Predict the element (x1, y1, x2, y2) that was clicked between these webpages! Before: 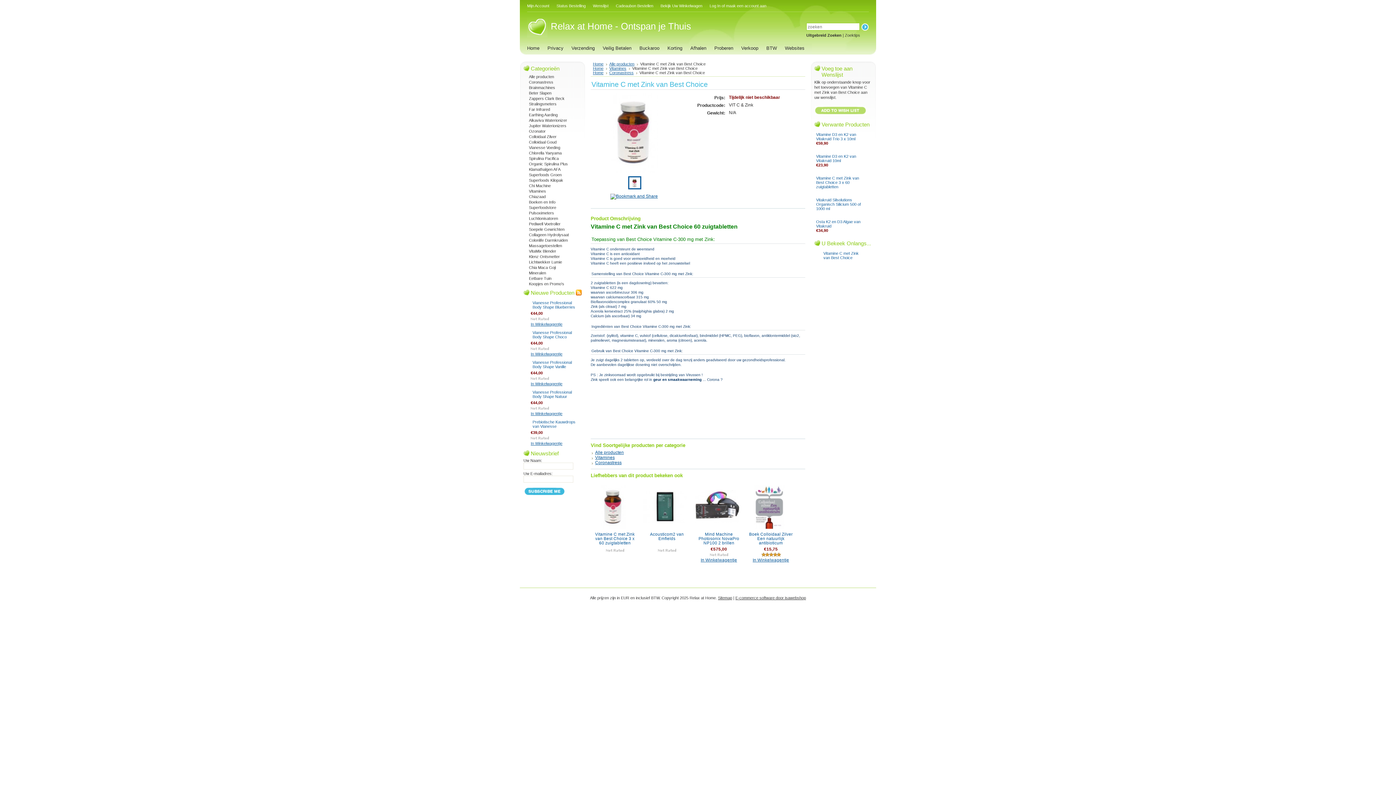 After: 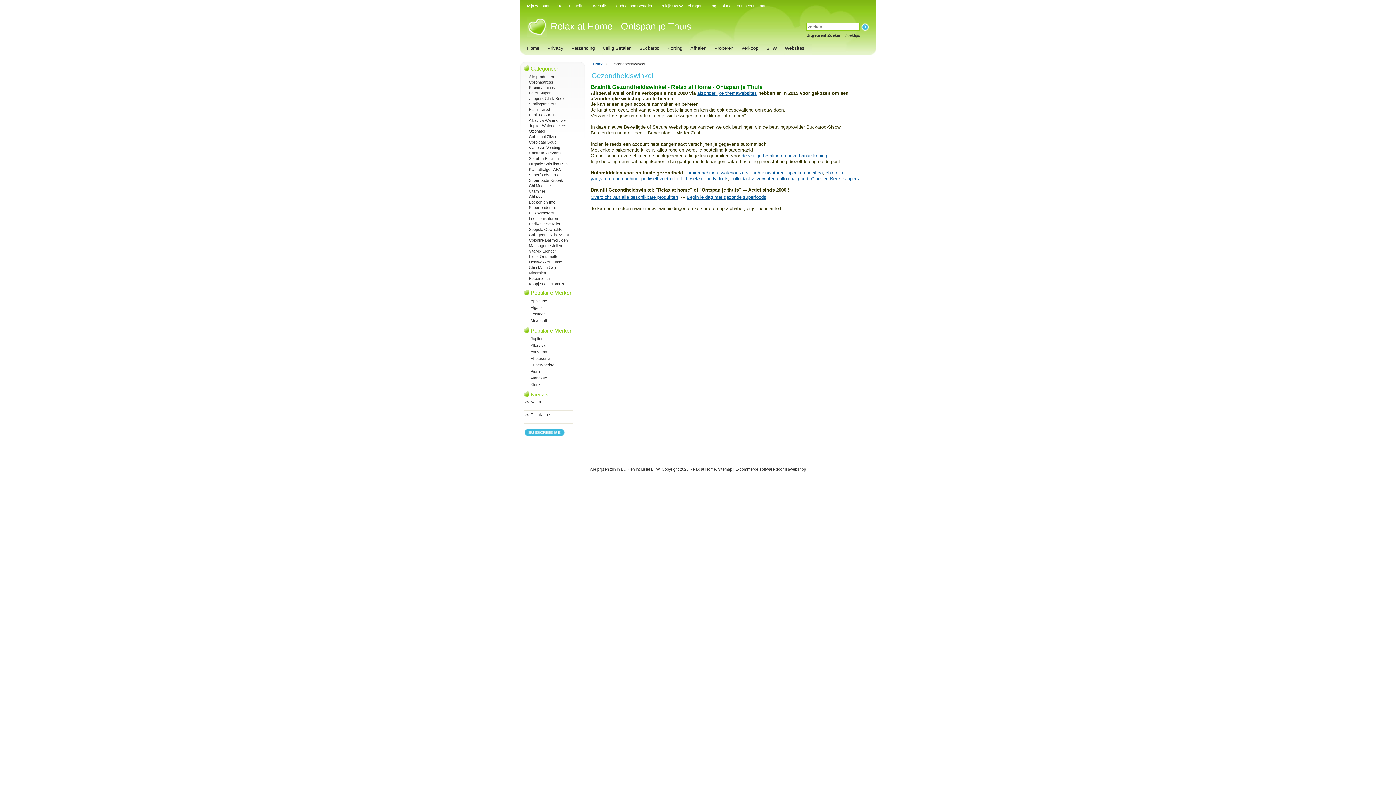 Action: bbox: (593, 61, 607, 66) label: Home